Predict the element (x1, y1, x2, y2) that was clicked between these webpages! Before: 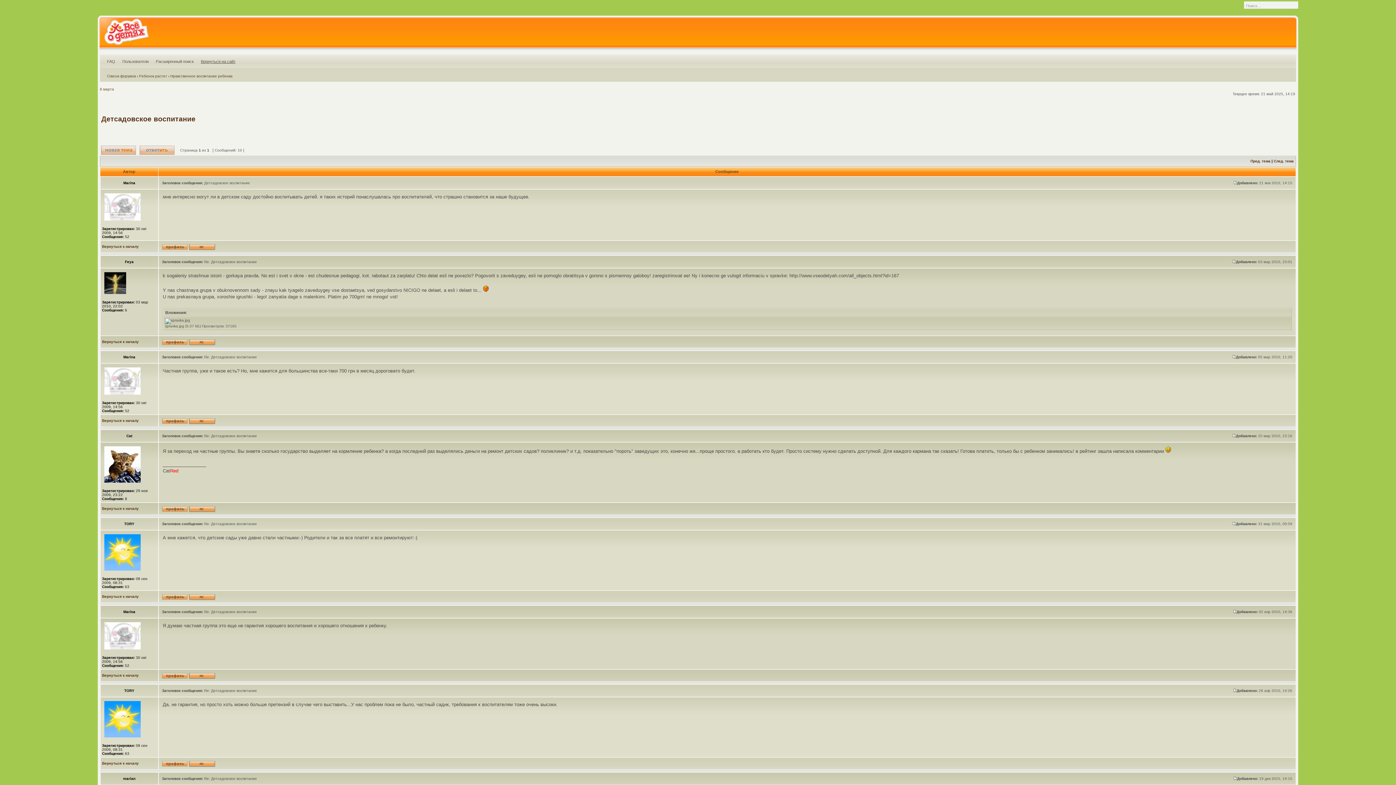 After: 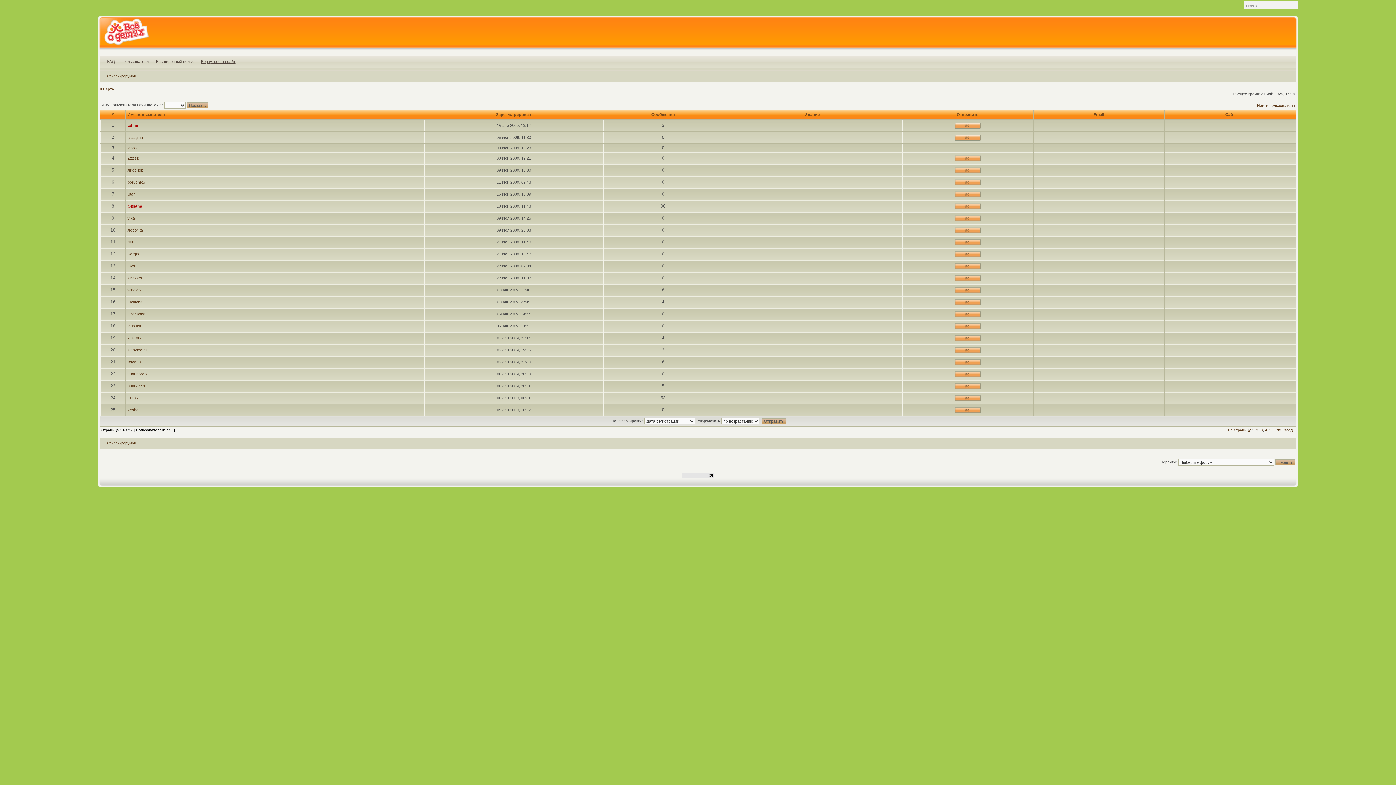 Action: bbox: (118, 54, 152, 70) label: Пользователи